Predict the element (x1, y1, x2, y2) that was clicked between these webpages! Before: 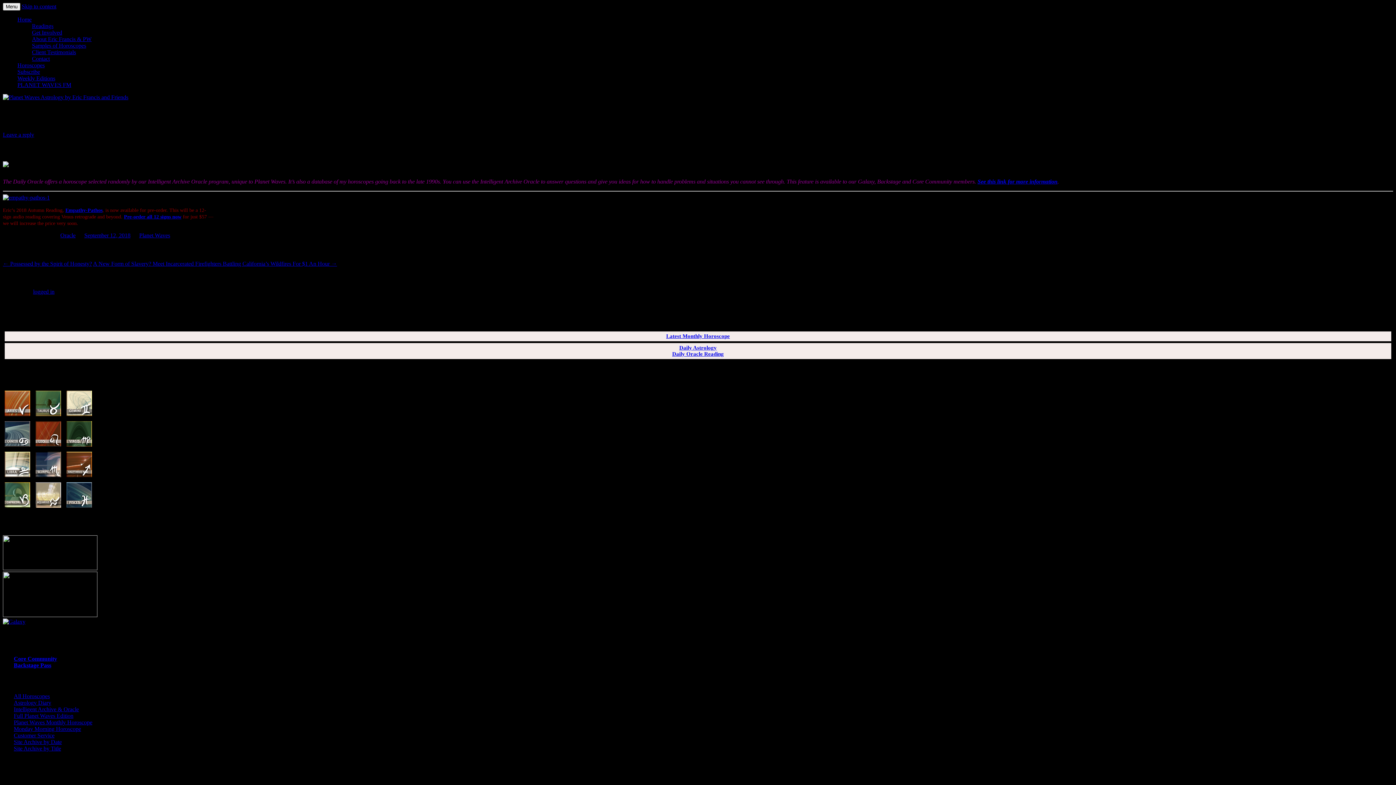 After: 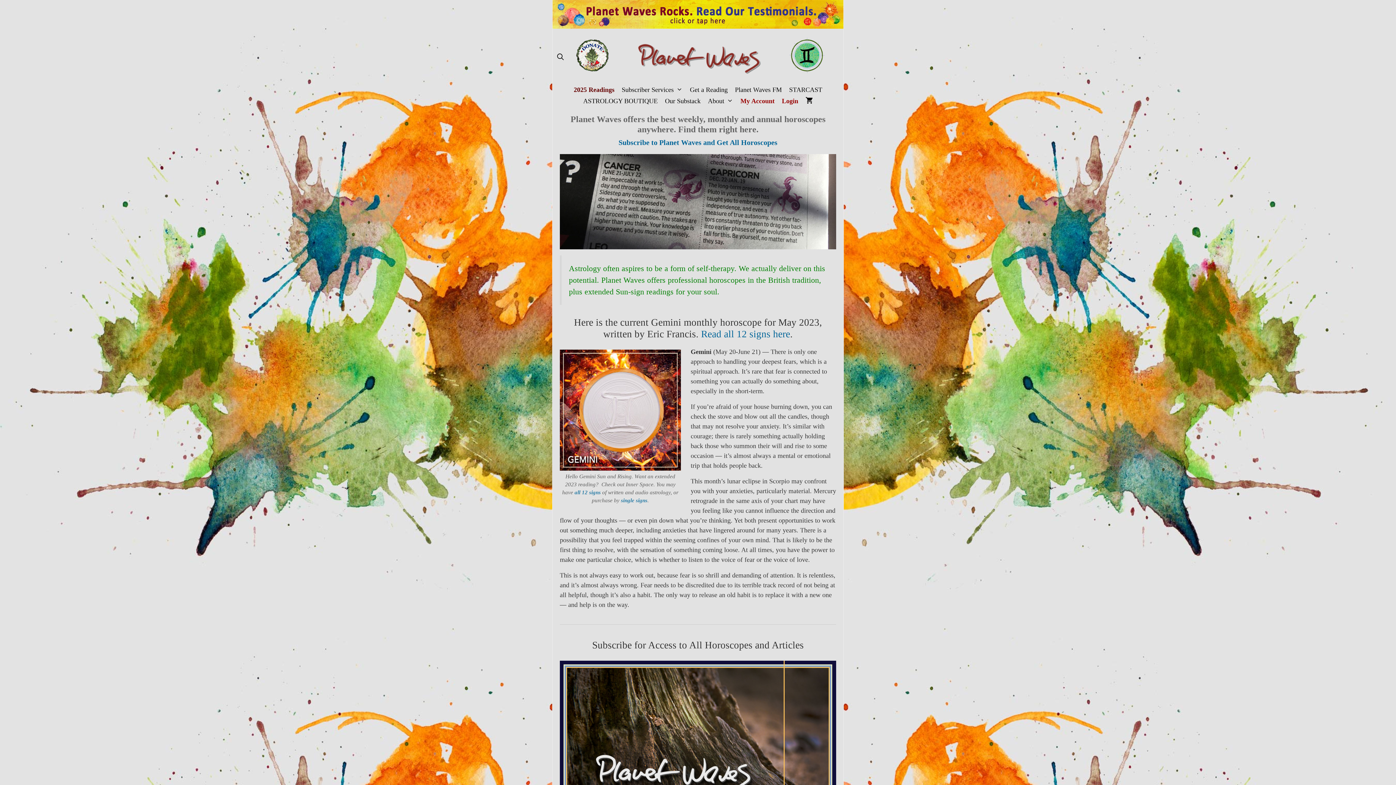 Action: label: Horoscopes bbox: (17, 62, 44, 68)